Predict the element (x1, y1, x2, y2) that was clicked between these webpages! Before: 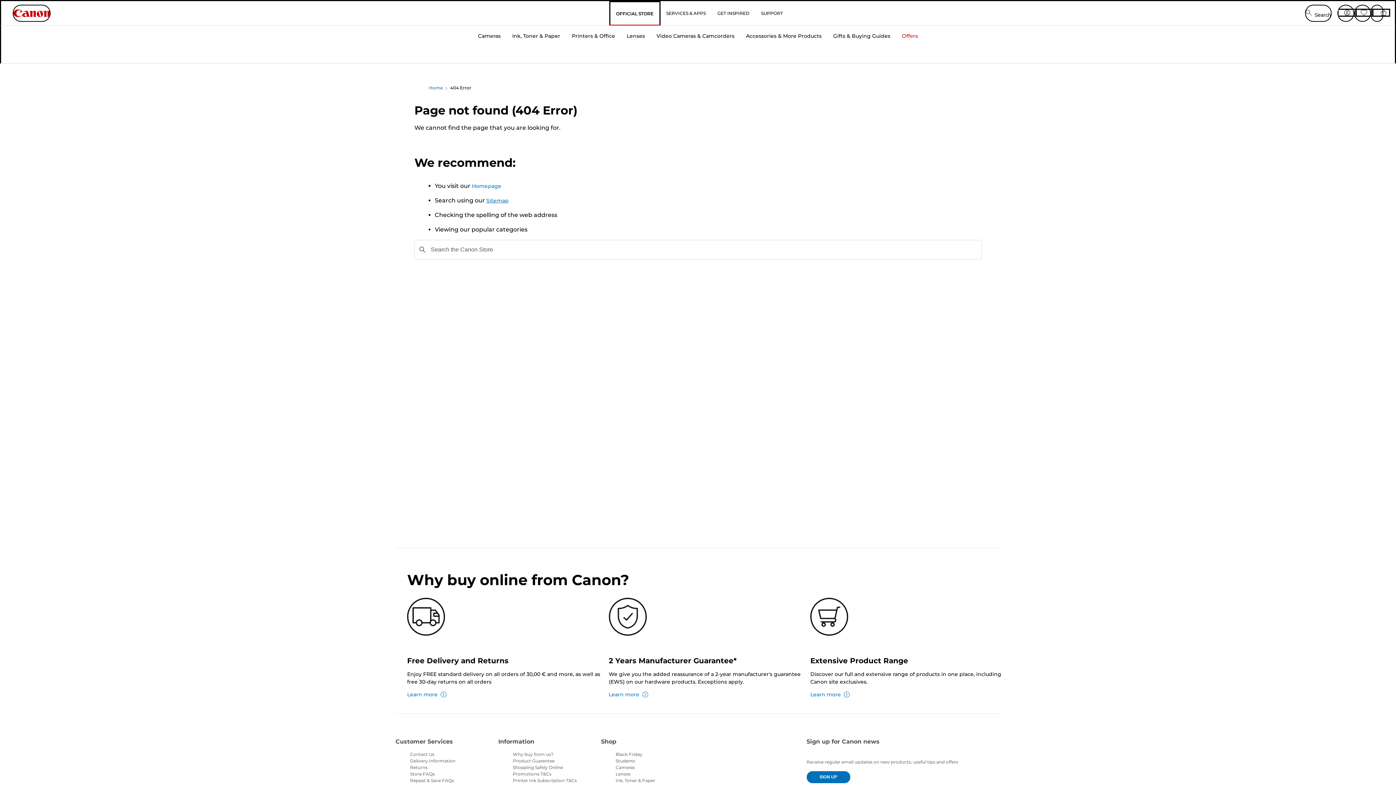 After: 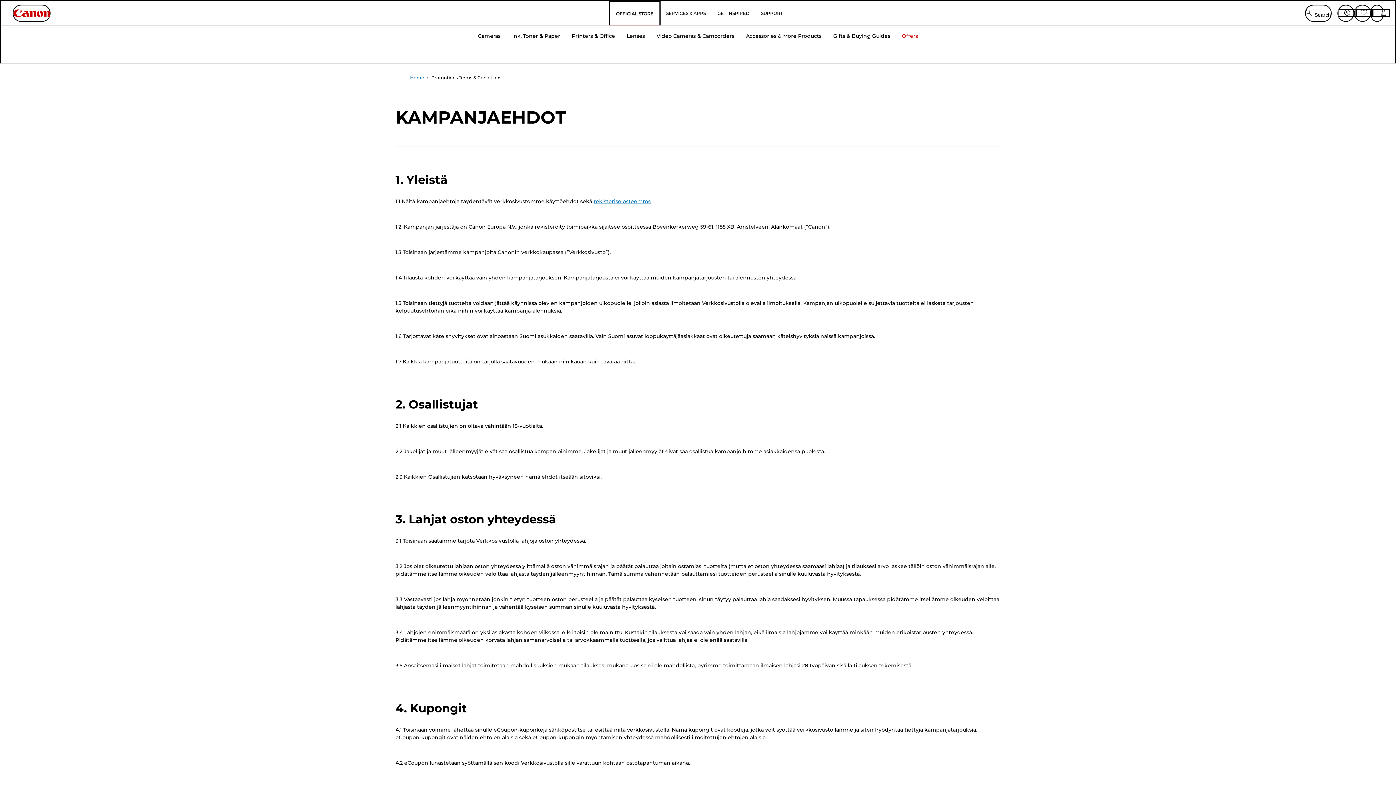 Action: label: Promotions T&Cs bbox: (512, 771, 551, 777)